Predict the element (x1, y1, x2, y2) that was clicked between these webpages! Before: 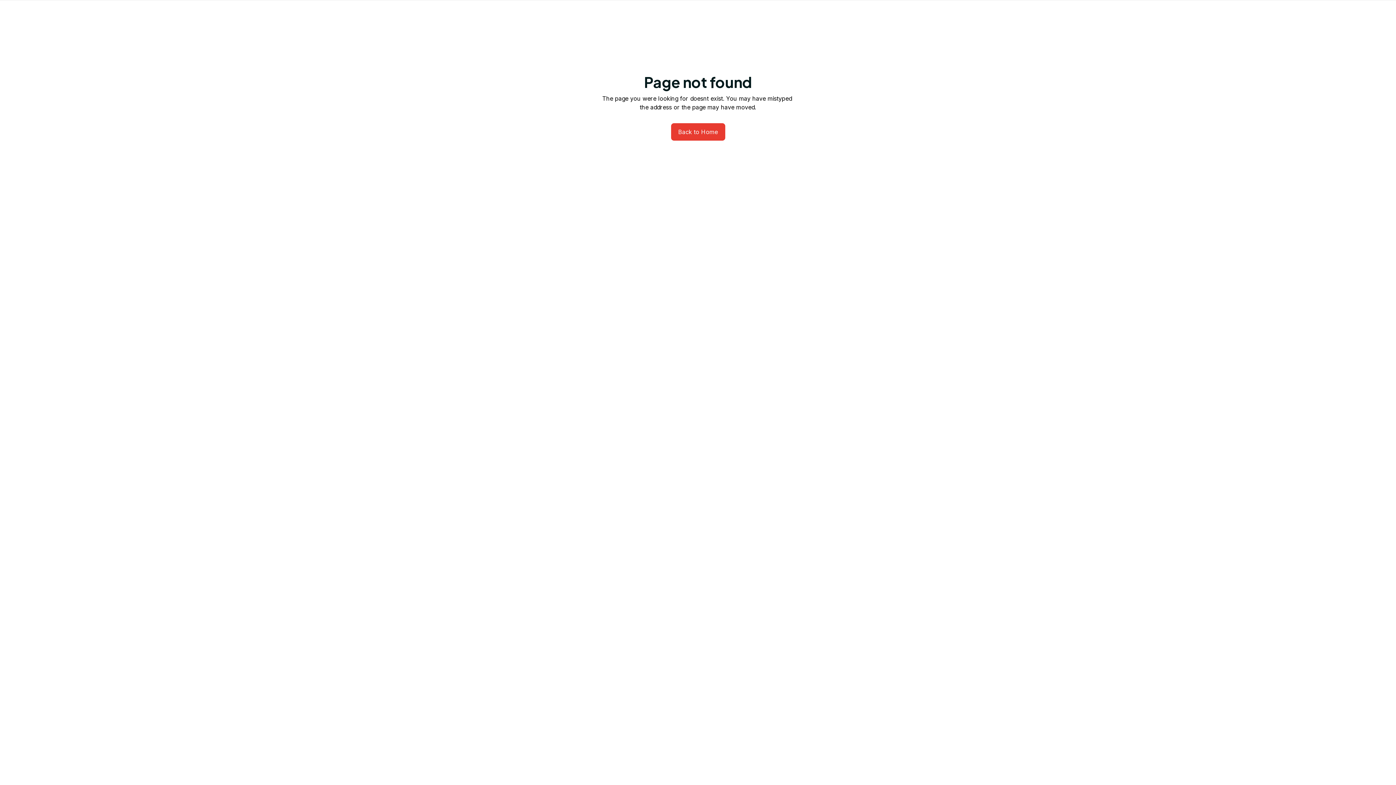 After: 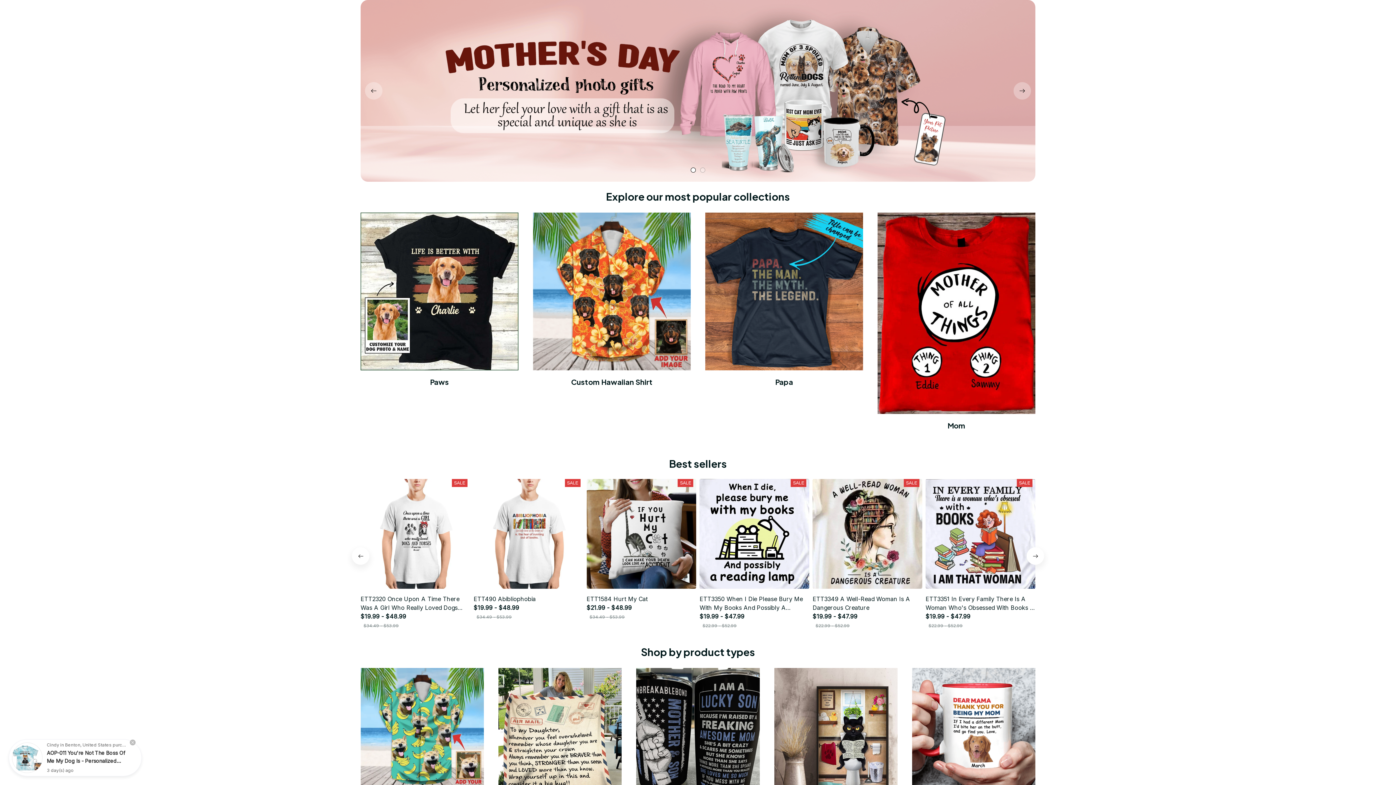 Action: bbox: (671, 123, 725, 140) label: Back to Home